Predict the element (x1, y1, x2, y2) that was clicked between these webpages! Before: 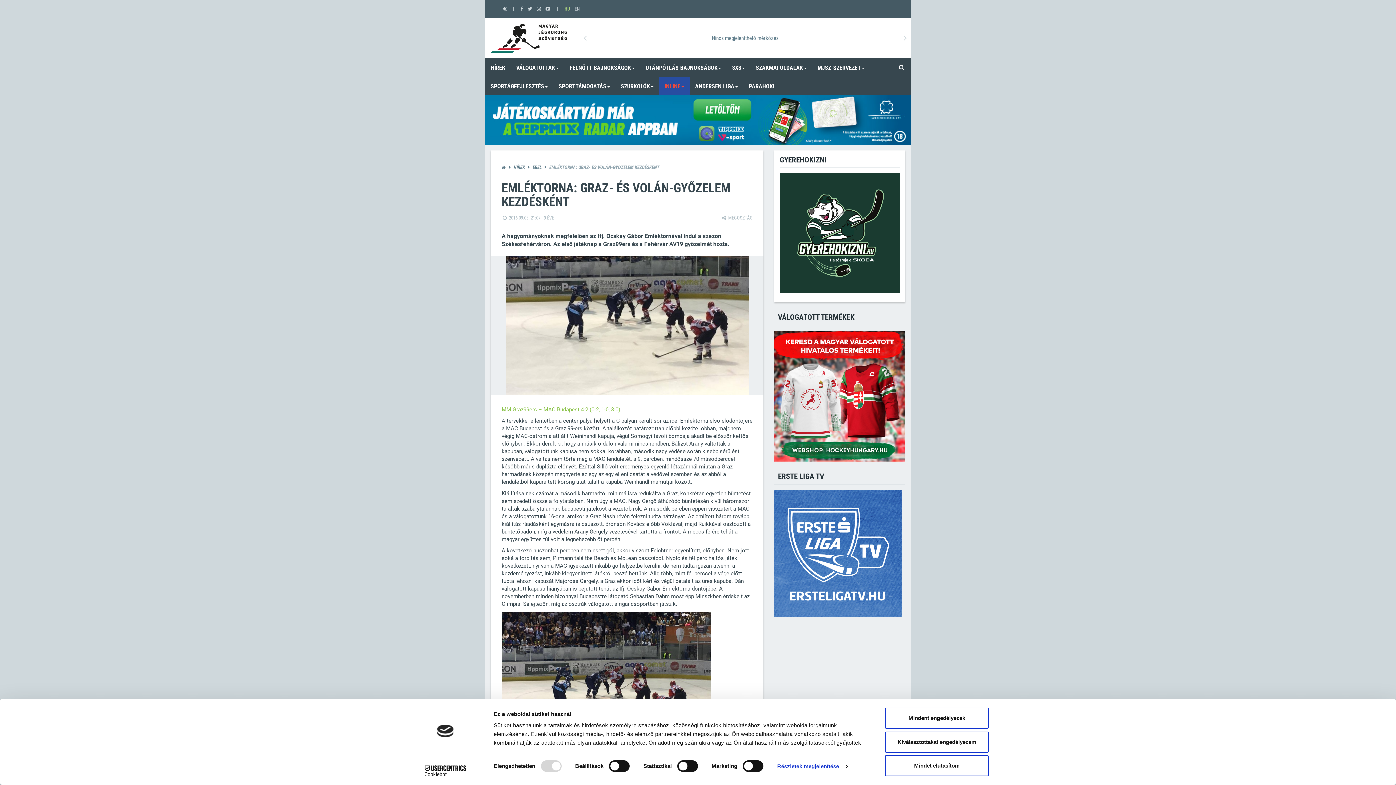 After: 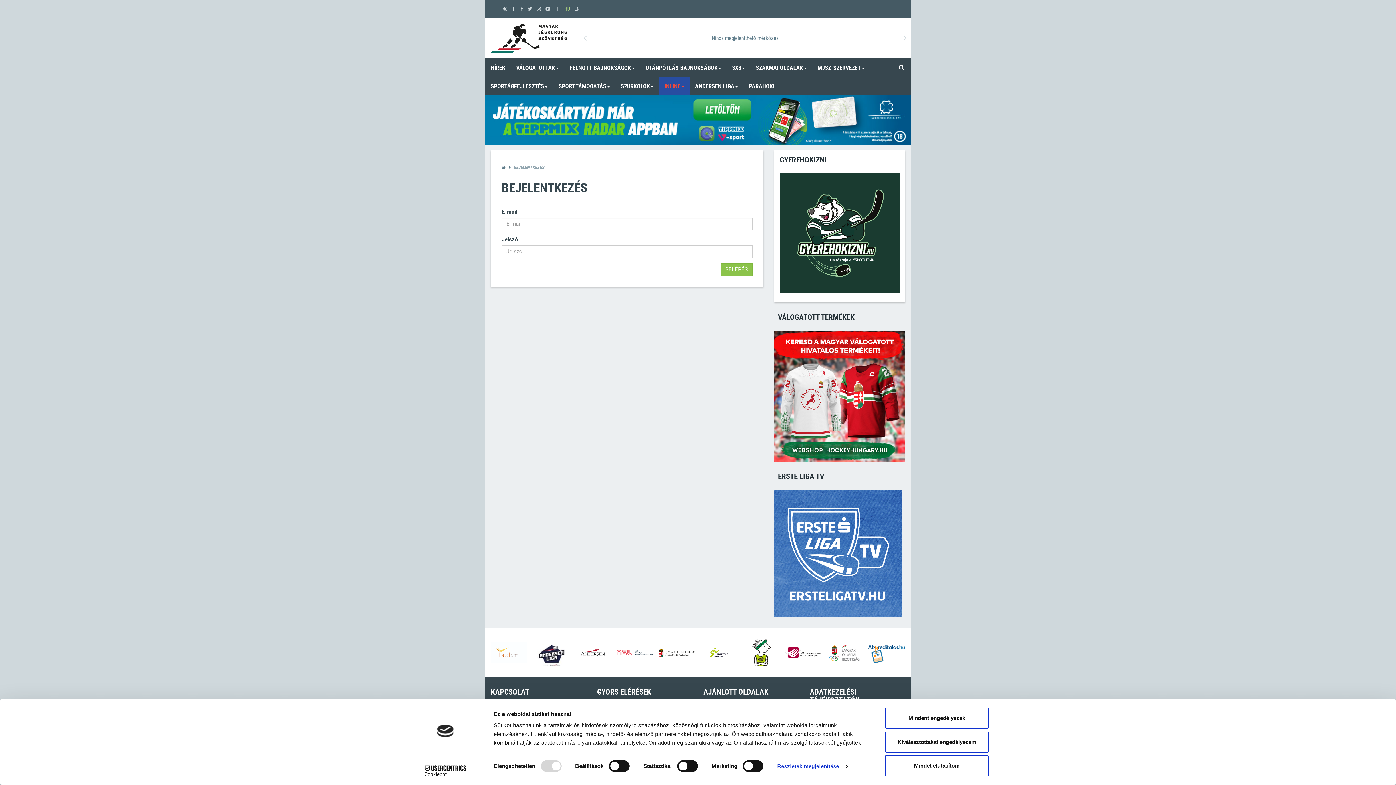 Action: label:   bbox: (502, 6, 509, 11)